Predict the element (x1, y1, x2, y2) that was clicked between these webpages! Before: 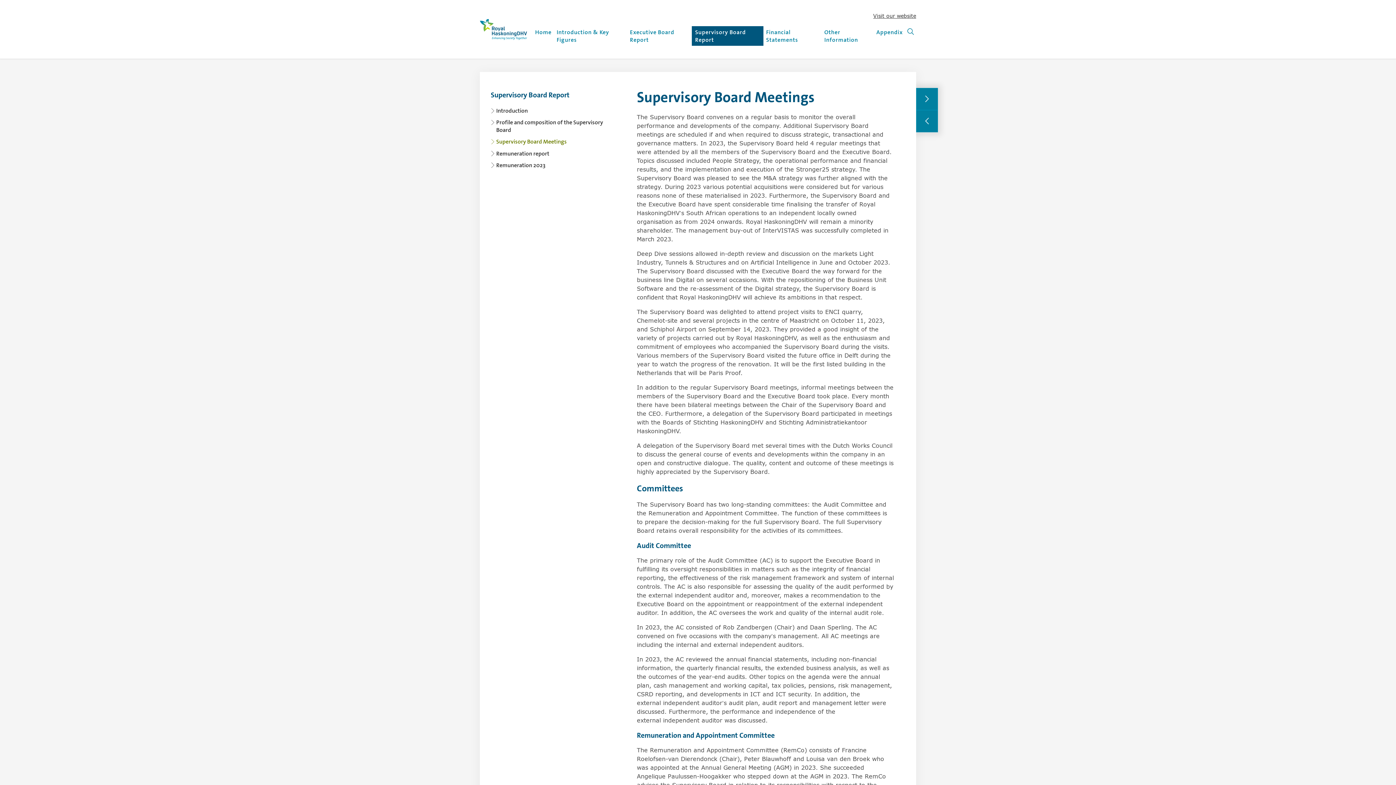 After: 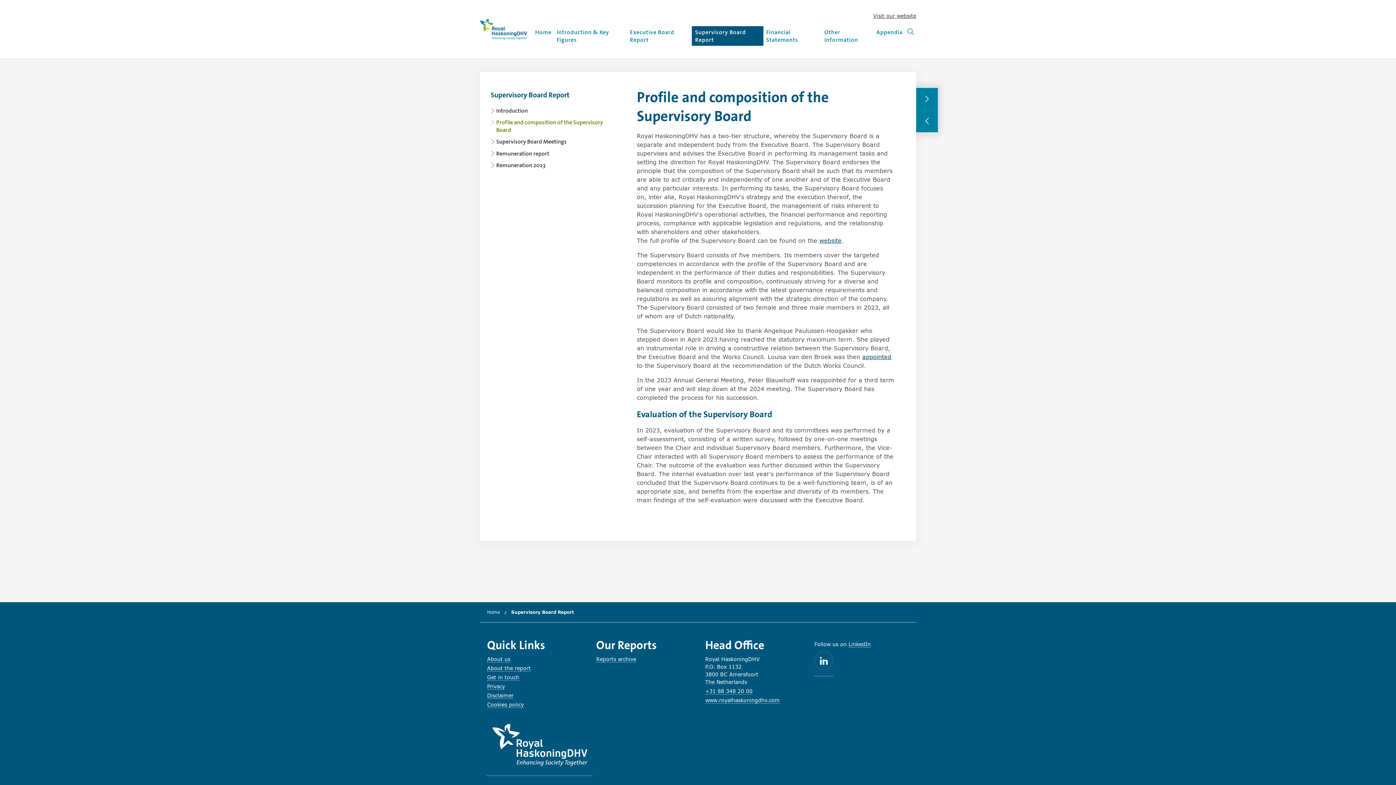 Action: bbox: (490, 118, 603, 133) label: Profile and composition of the Supervisory Board